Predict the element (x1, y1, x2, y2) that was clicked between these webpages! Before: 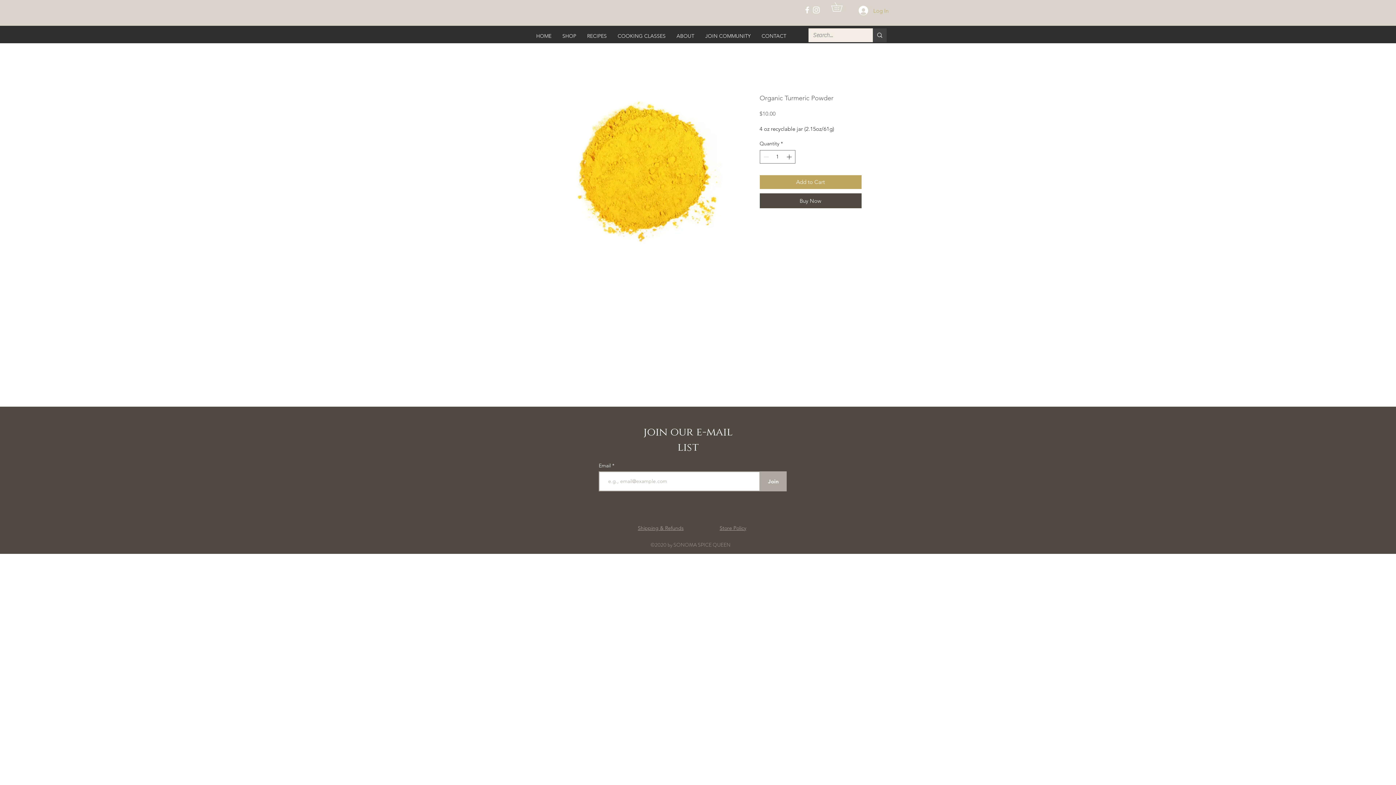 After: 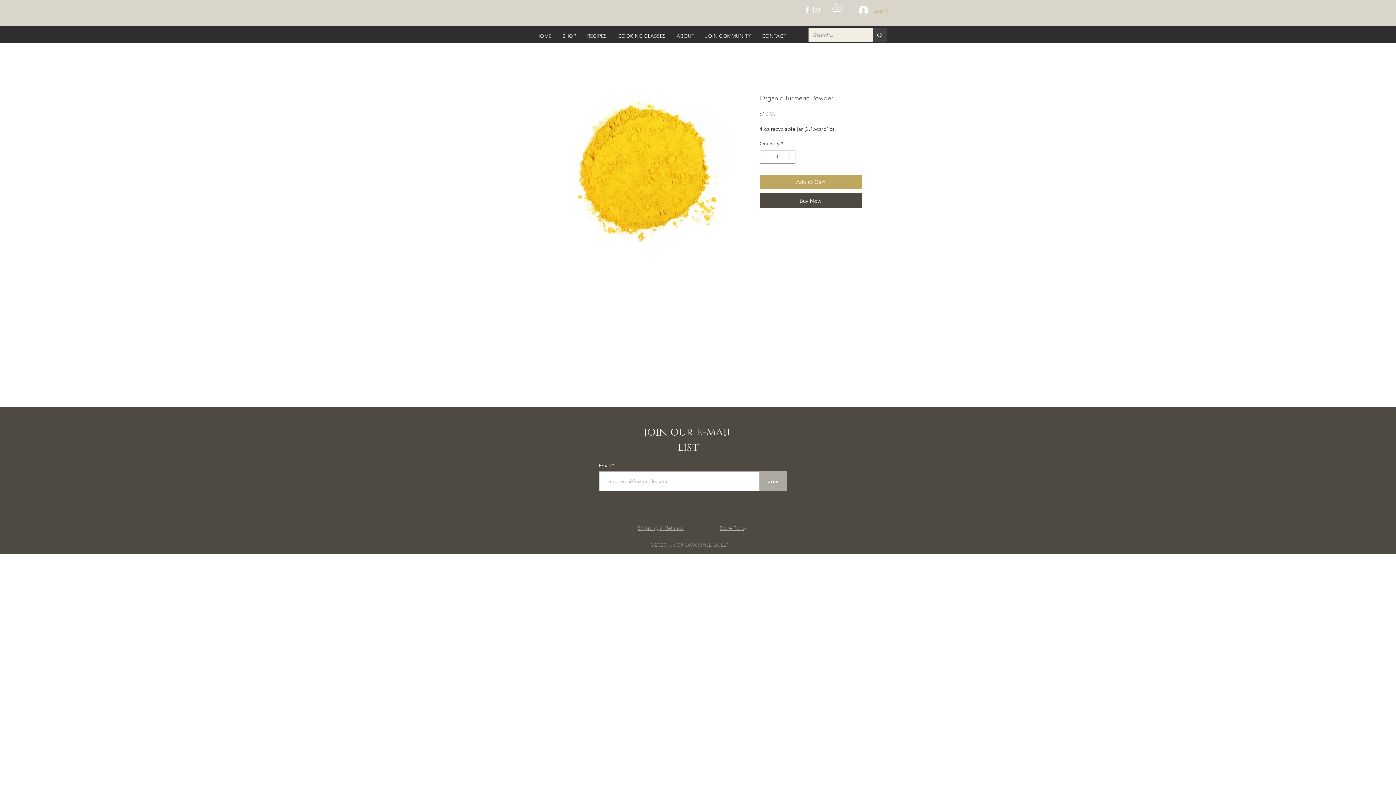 Action: bbox: (831, 2, 851, 11)